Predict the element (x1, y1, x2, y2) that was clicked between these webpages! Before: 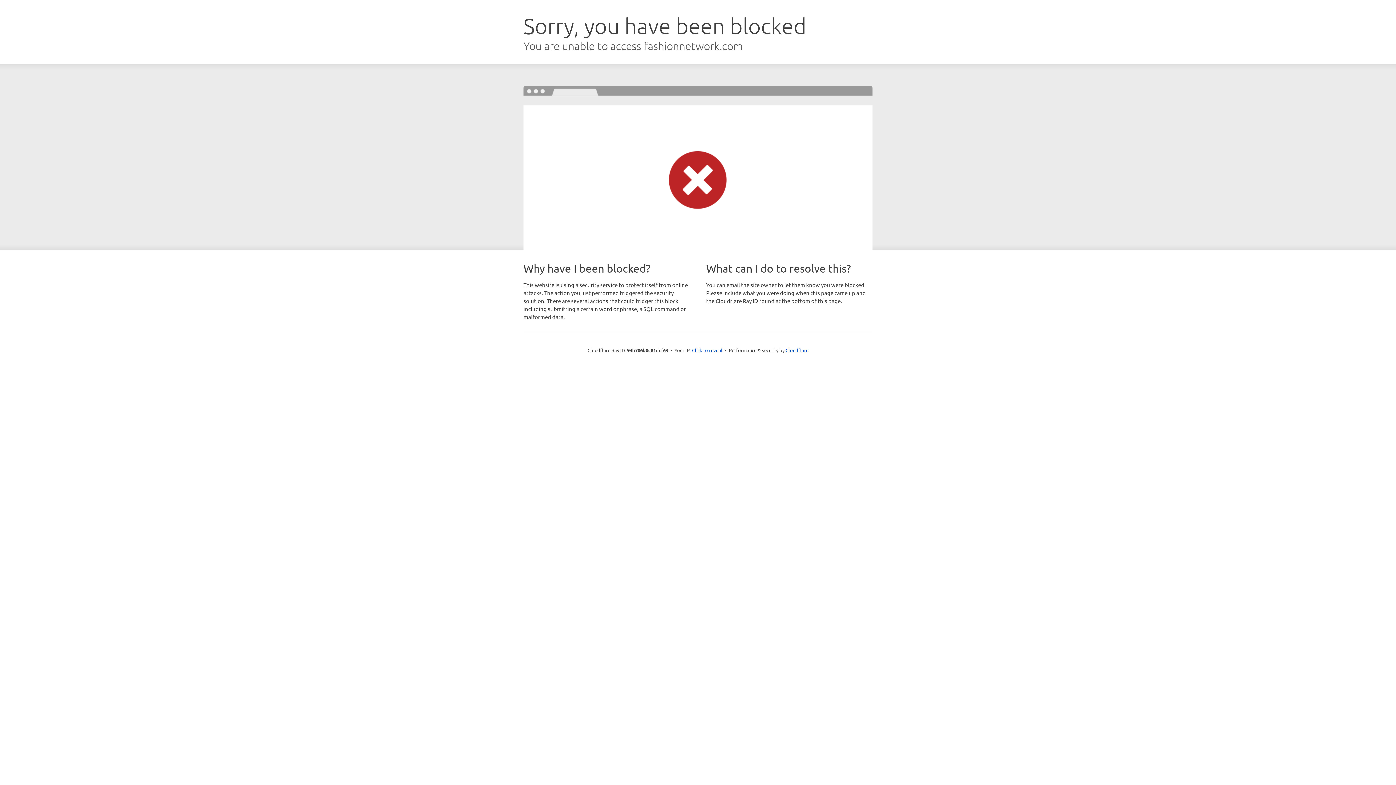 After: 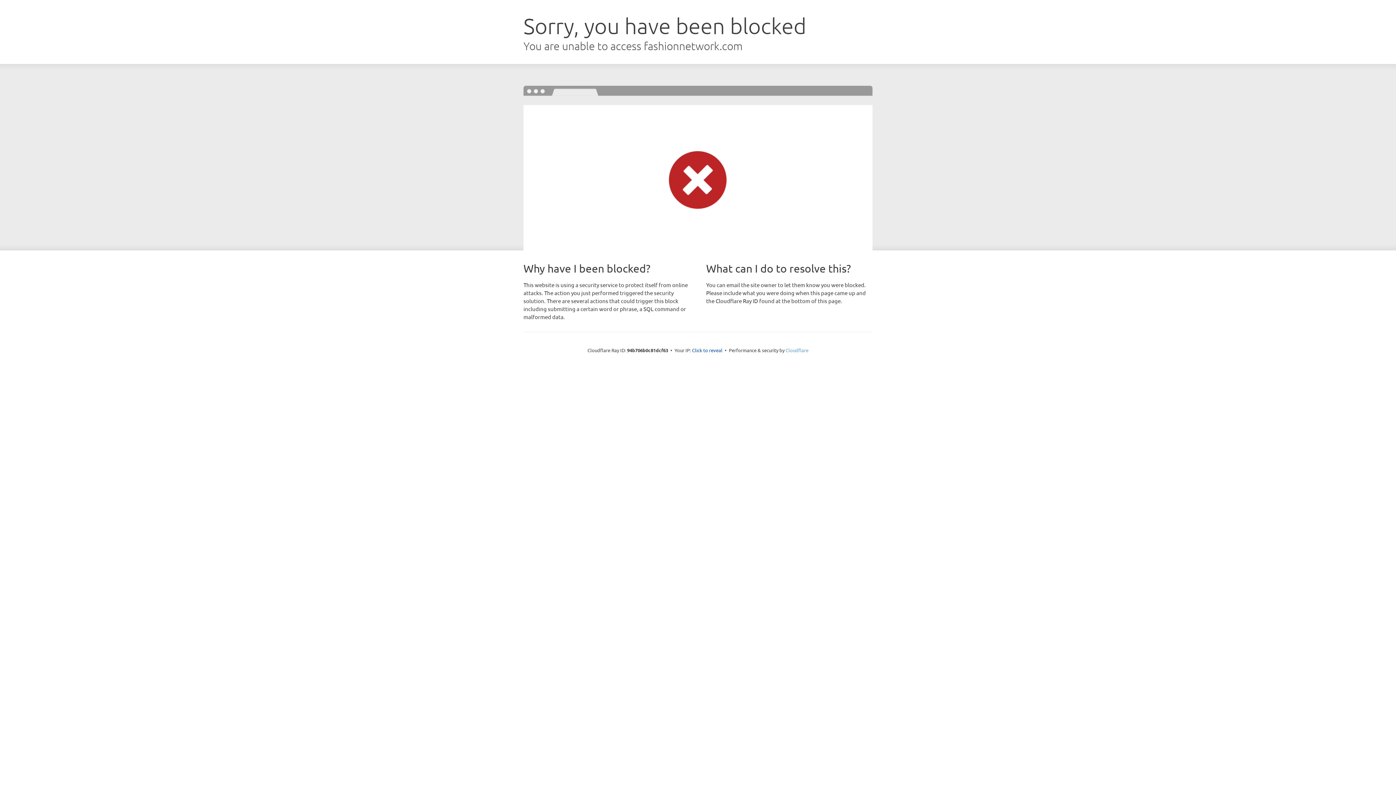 Action: bbox: (785, 347, 808, 353) label: Cloudflare